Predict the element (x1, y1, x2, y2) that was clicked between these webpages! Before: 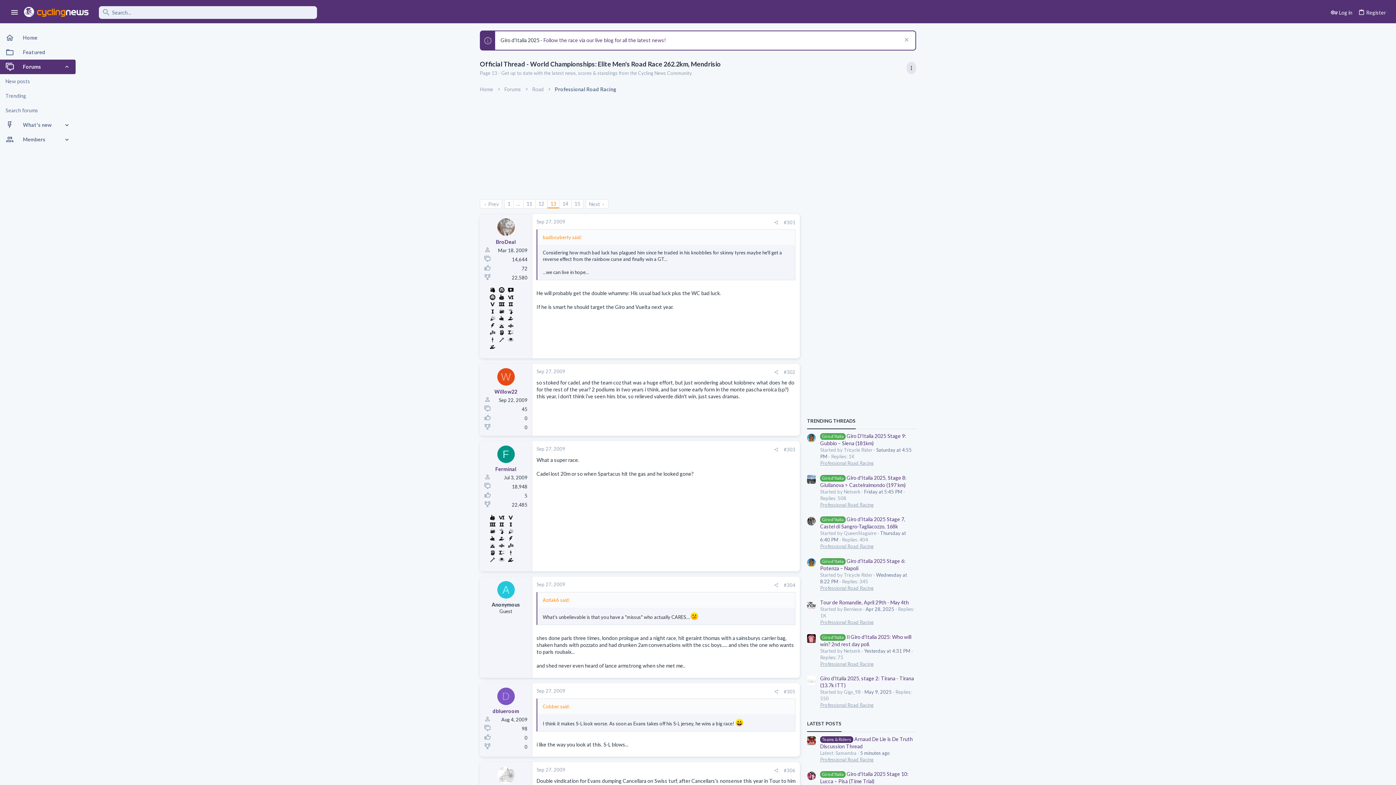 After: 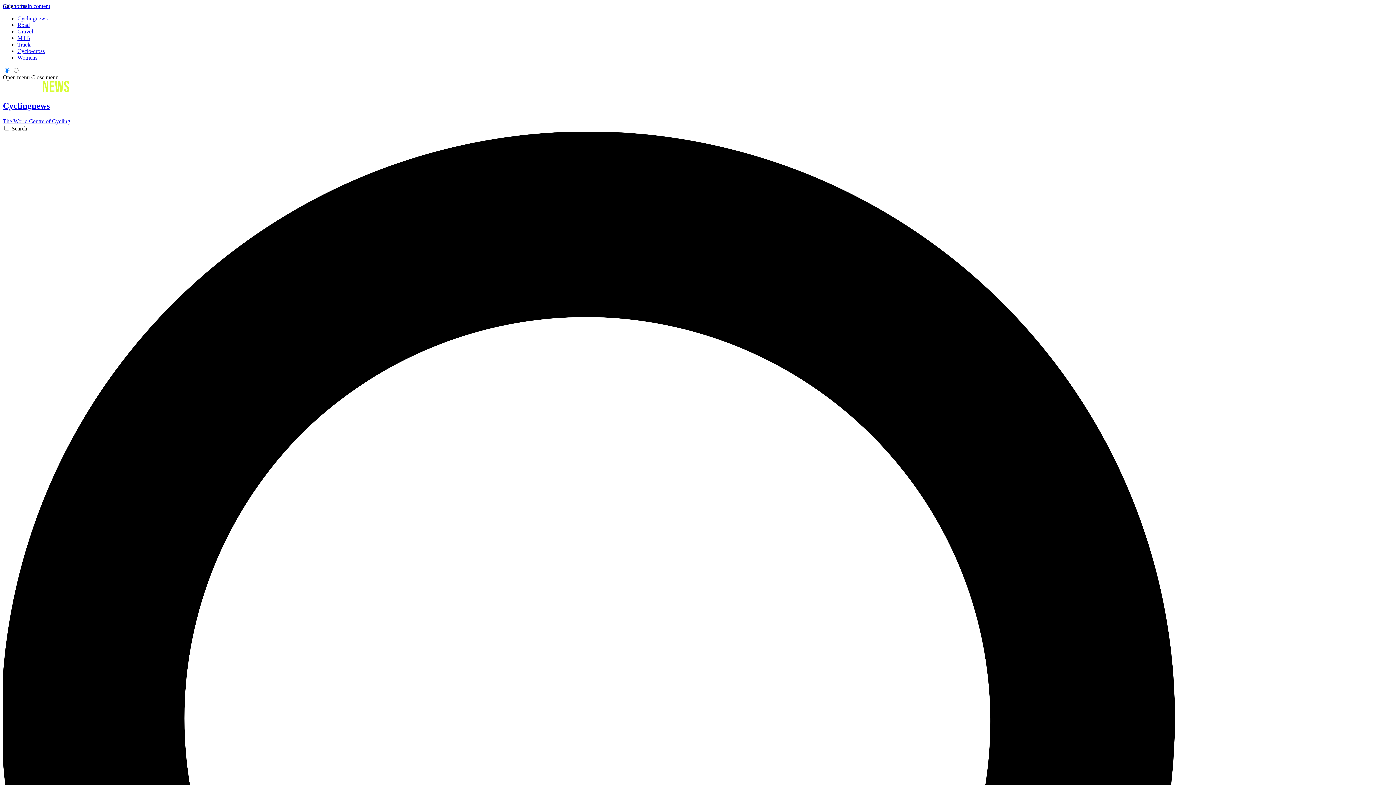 Action: bbox: (24, 6, 89, 17)